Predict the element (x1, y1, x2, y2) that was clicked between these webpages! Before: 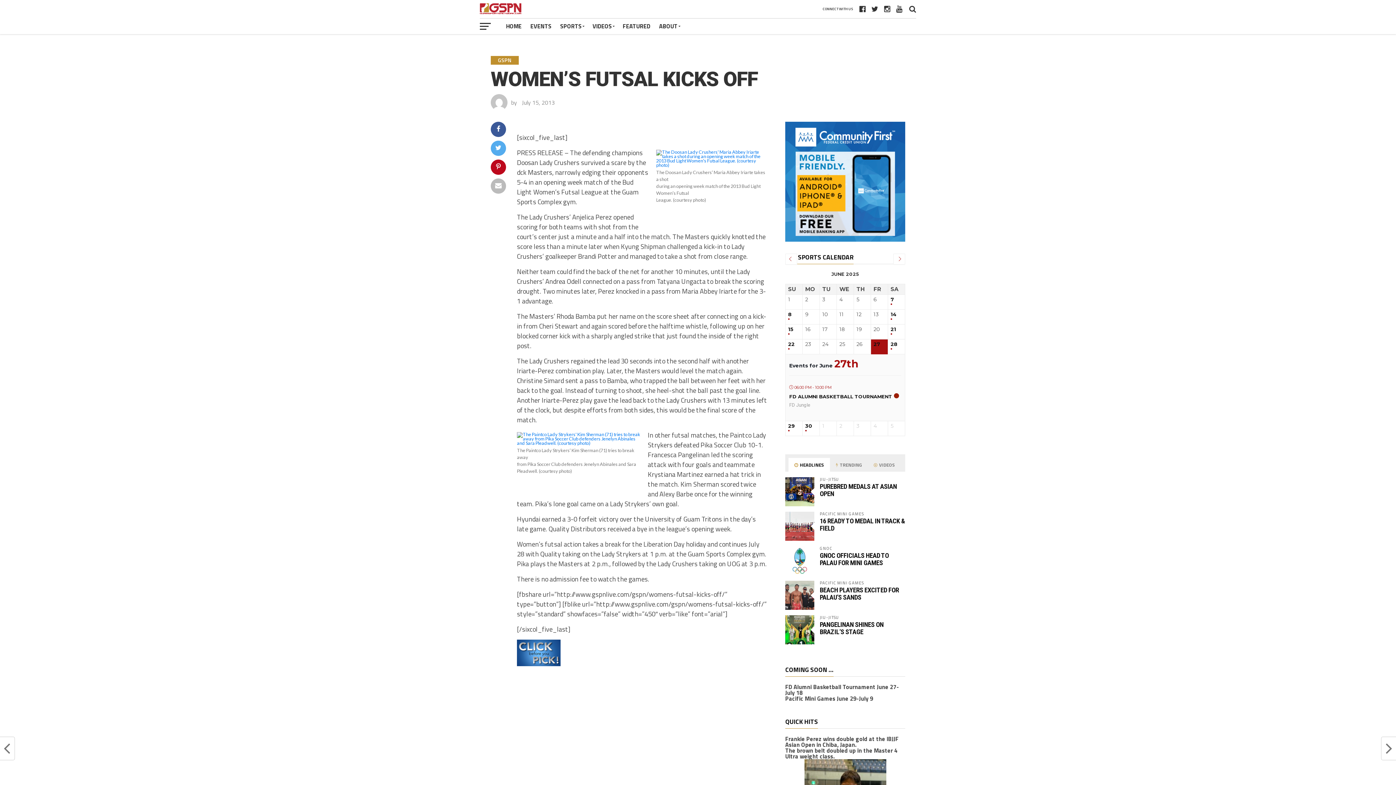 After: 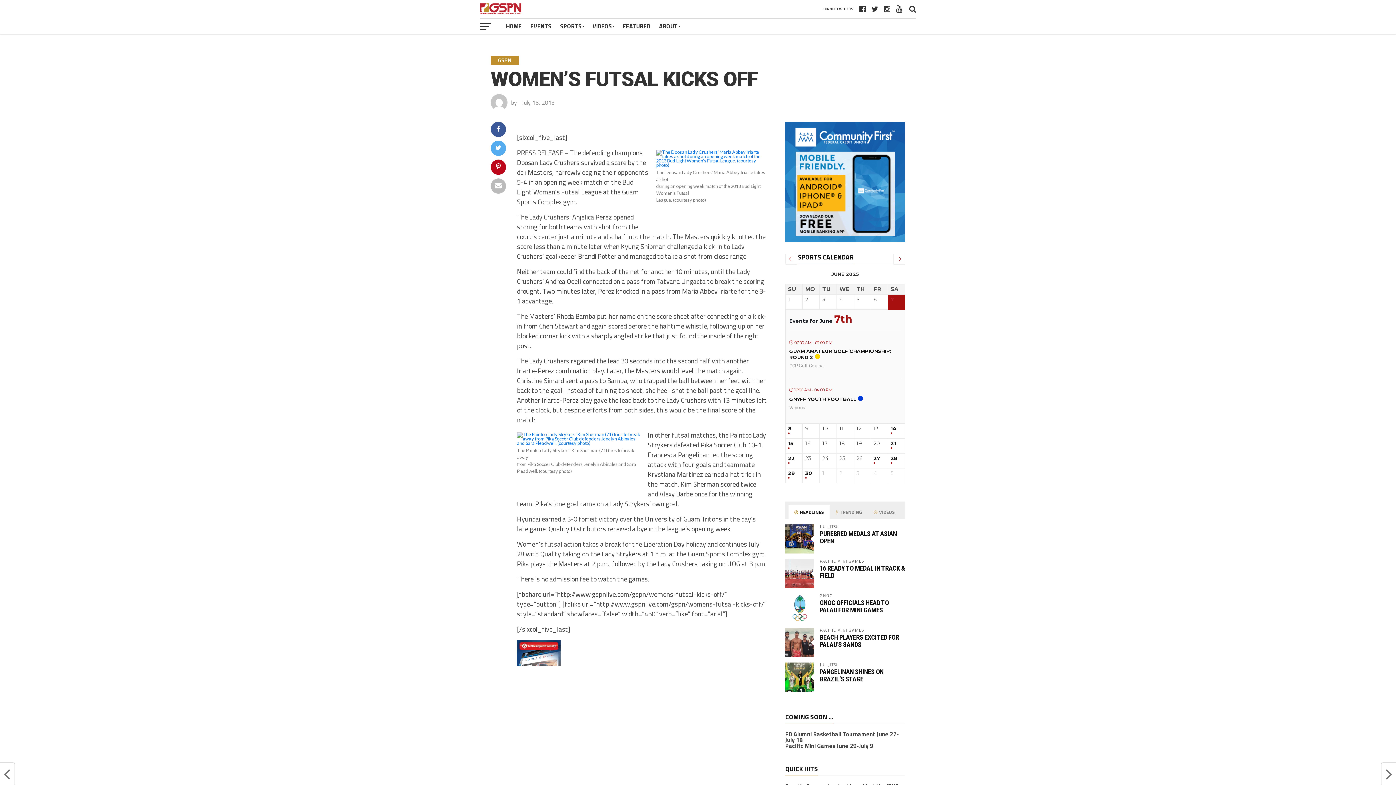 Action: label: 7 bbox: (890, 297, 902, 308)